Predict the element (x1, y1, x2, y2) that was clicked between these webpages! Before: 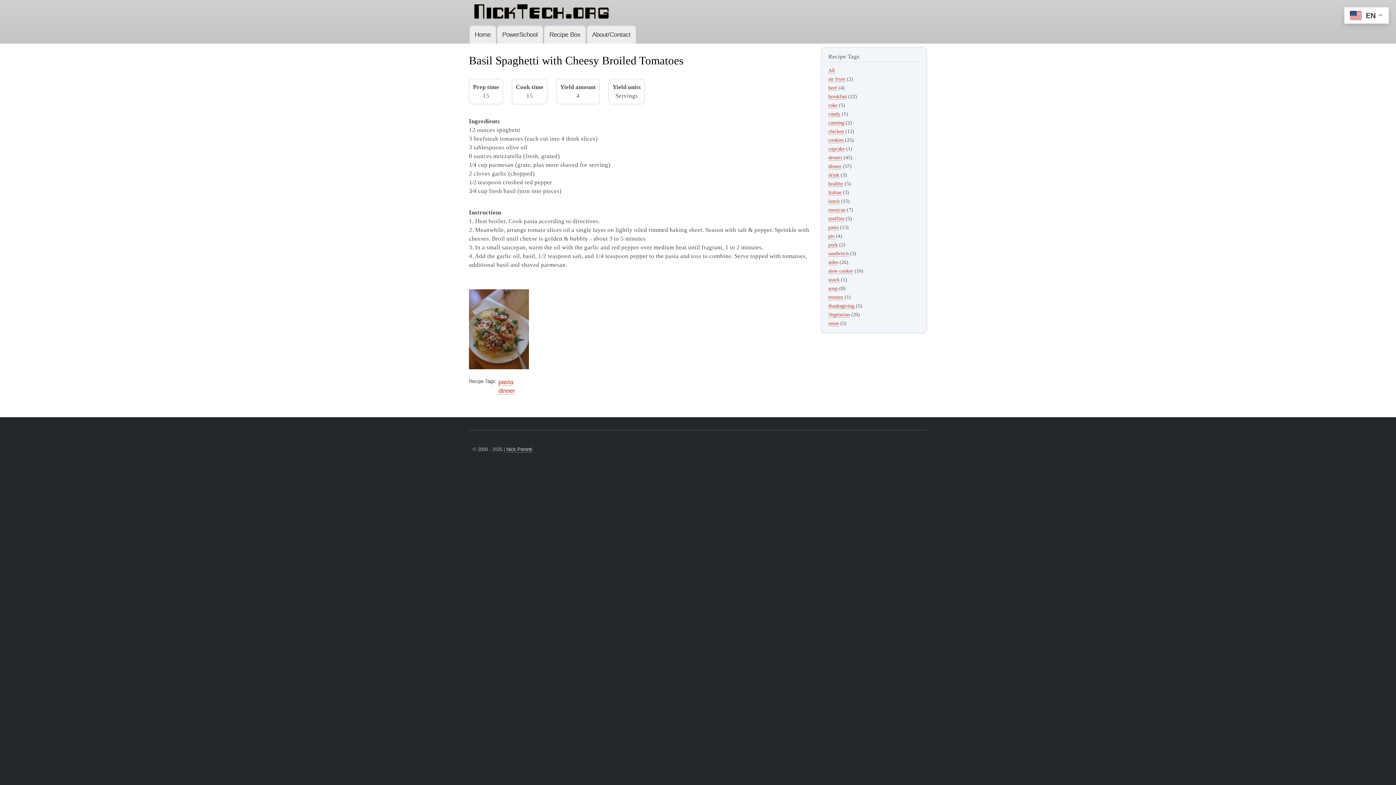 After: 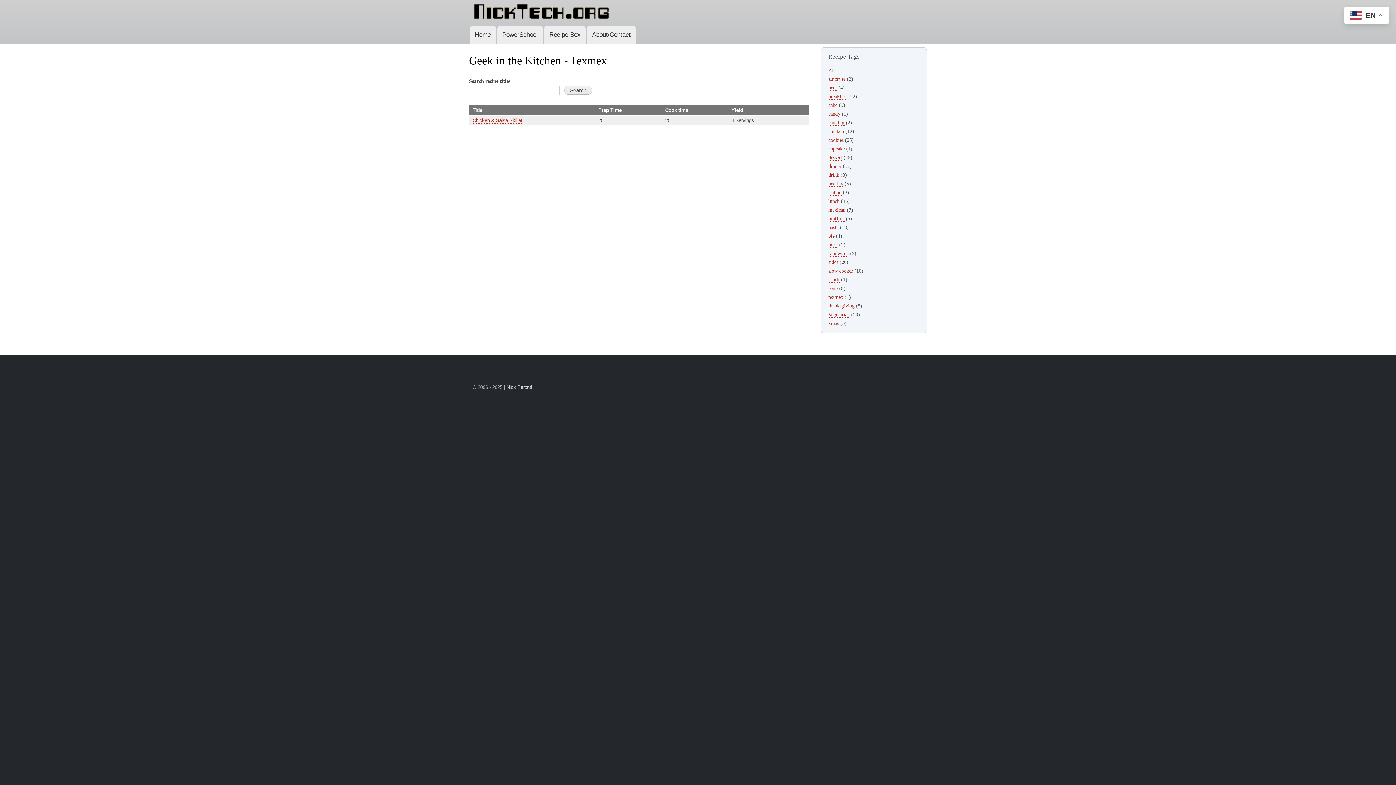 Action: label: texmex bbox: (828, 294, 843, 300)